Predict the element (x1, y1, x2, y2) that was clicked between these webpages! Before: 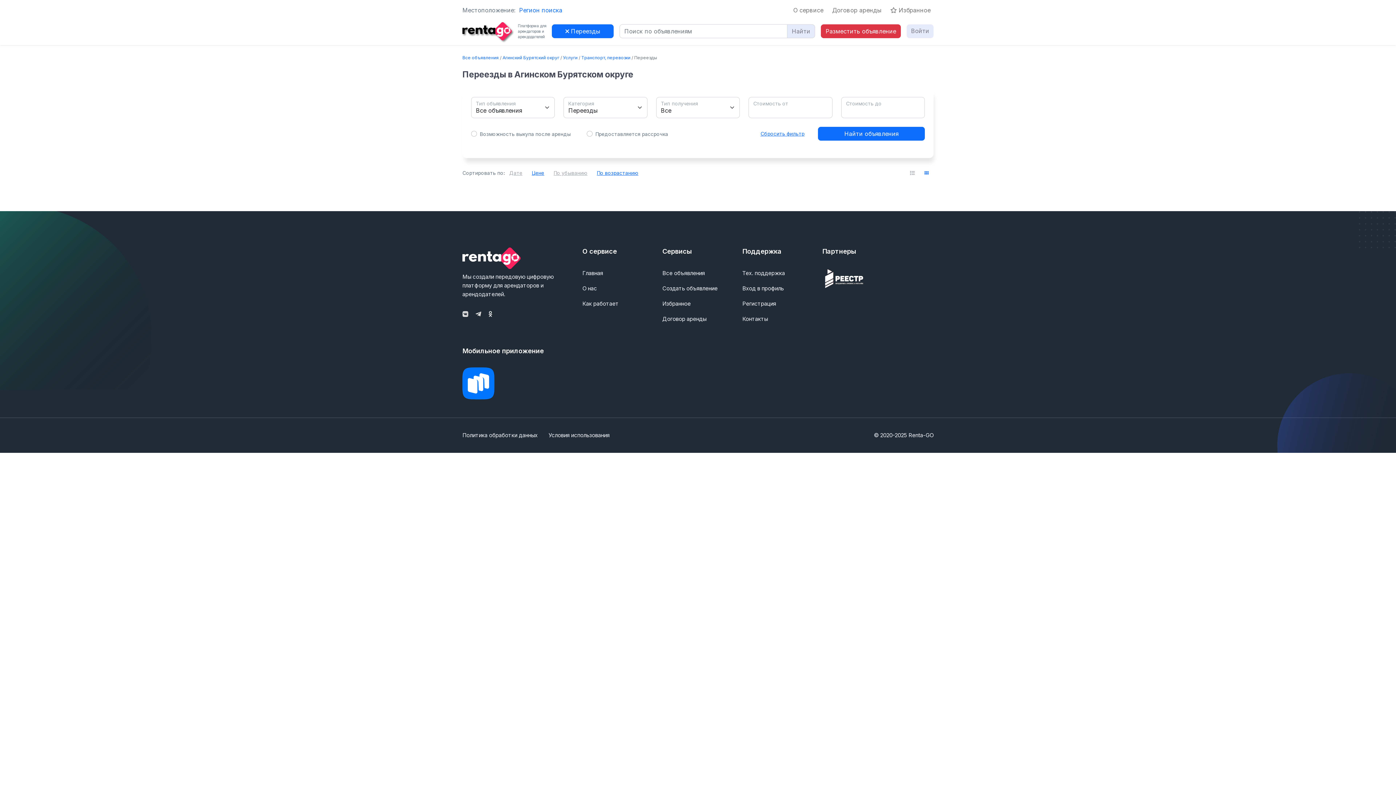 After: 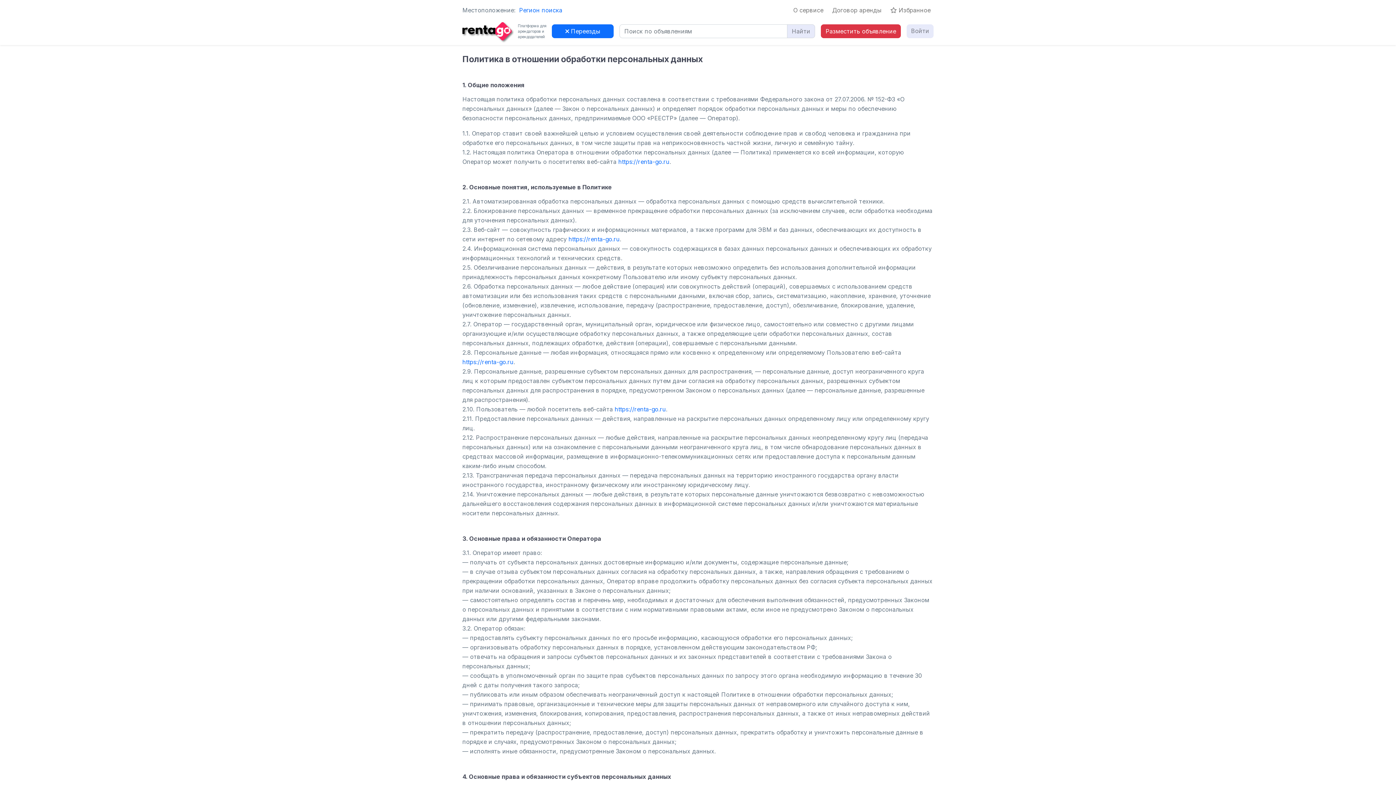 Action: label: Политика обработки данных bbox: (462, 431, 537, 439)